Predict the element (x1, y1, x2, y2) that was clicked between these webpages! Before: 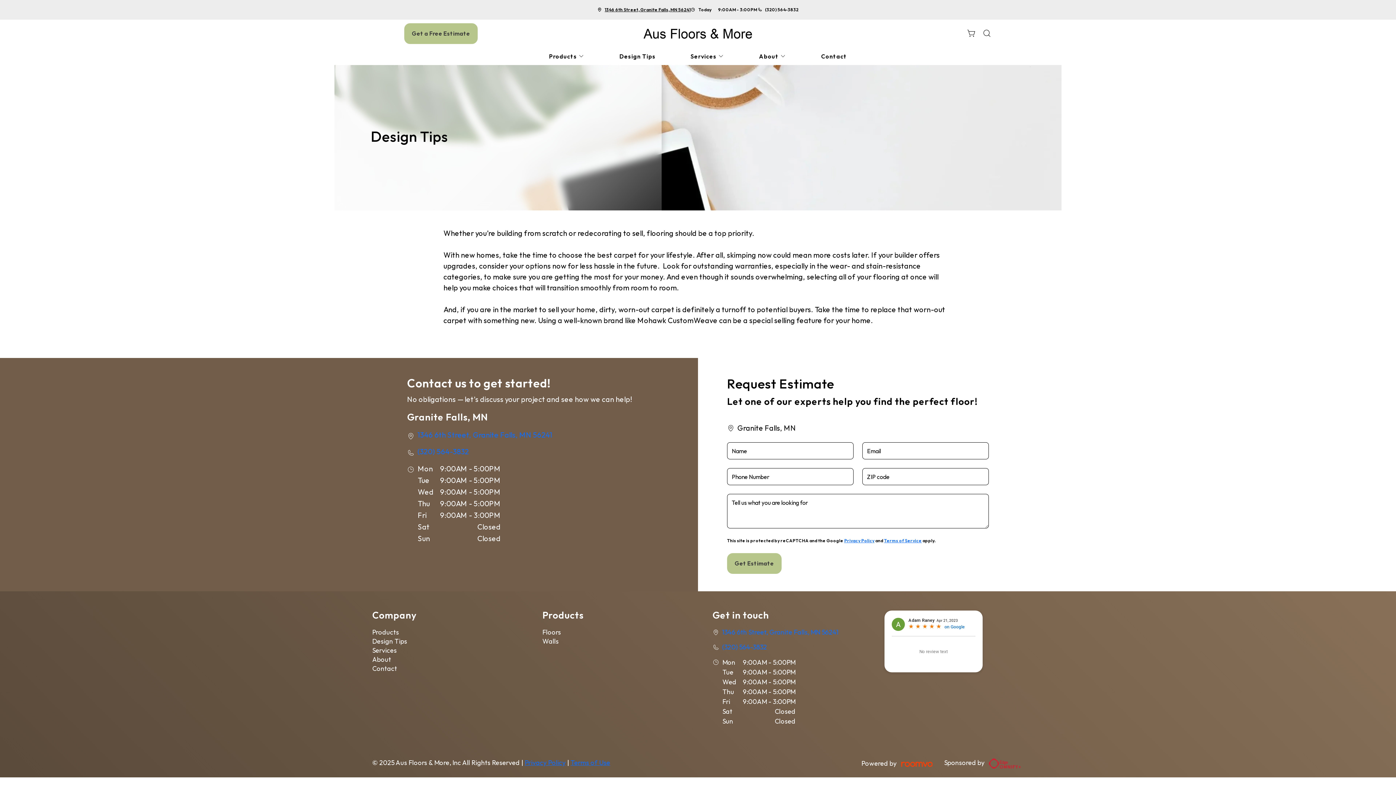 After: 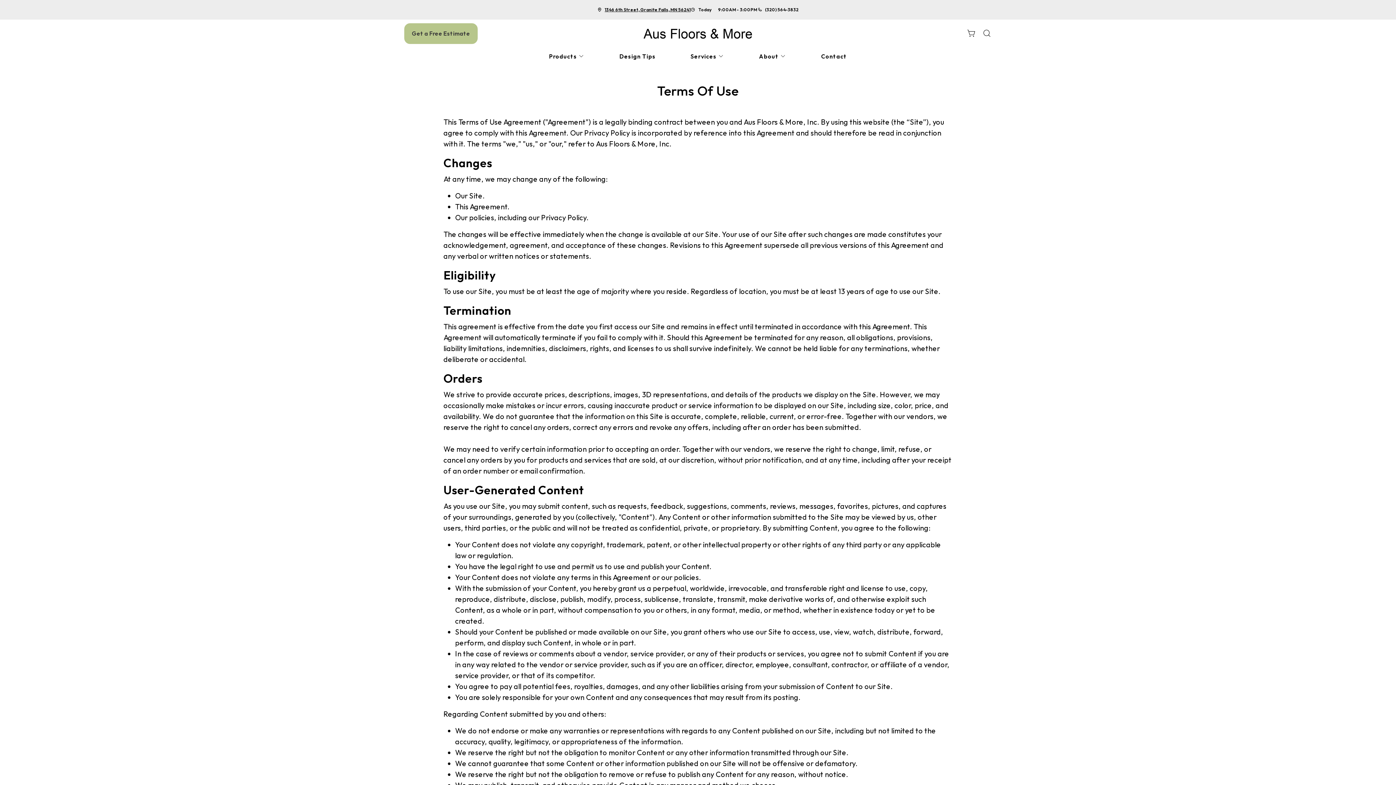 Action: bbox: (570, 758, 610, 767) label: Terms of Use